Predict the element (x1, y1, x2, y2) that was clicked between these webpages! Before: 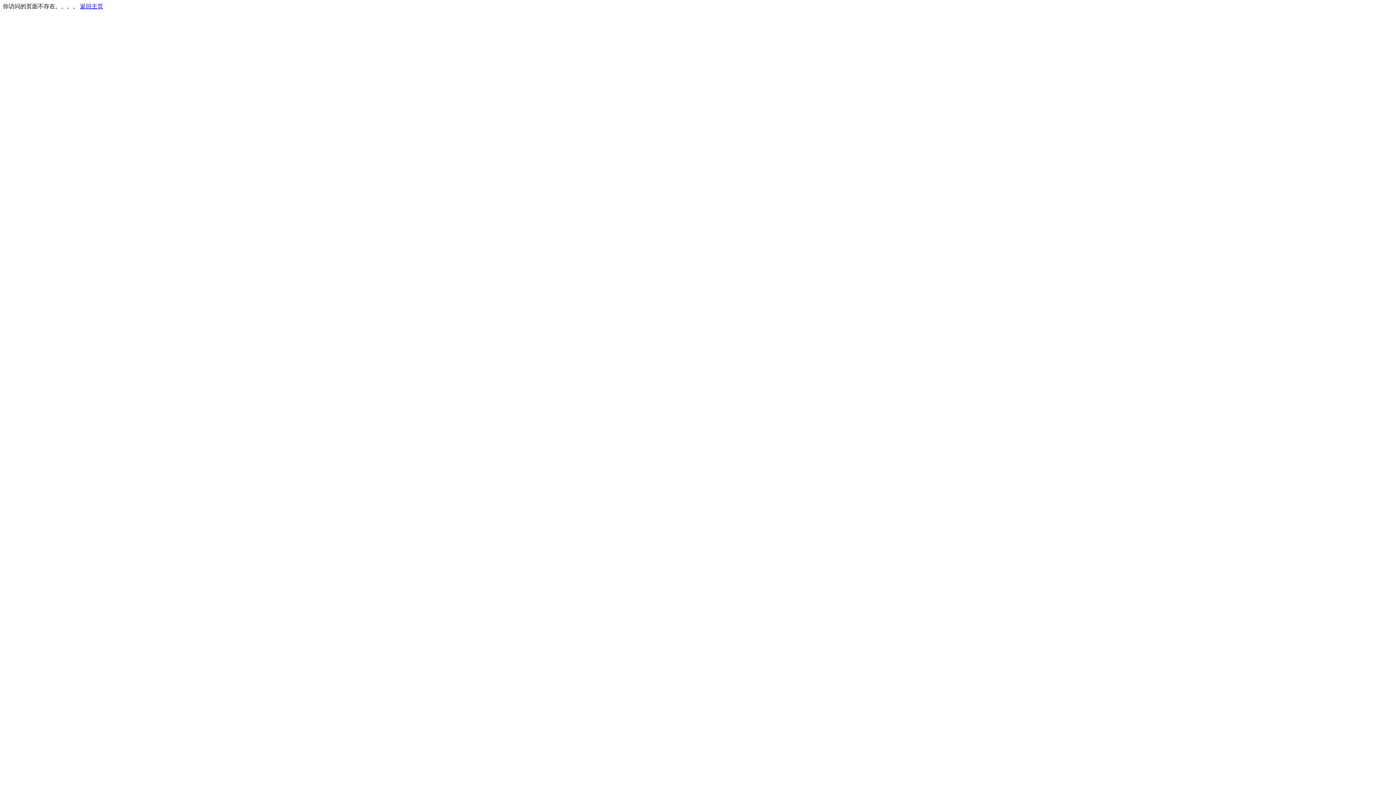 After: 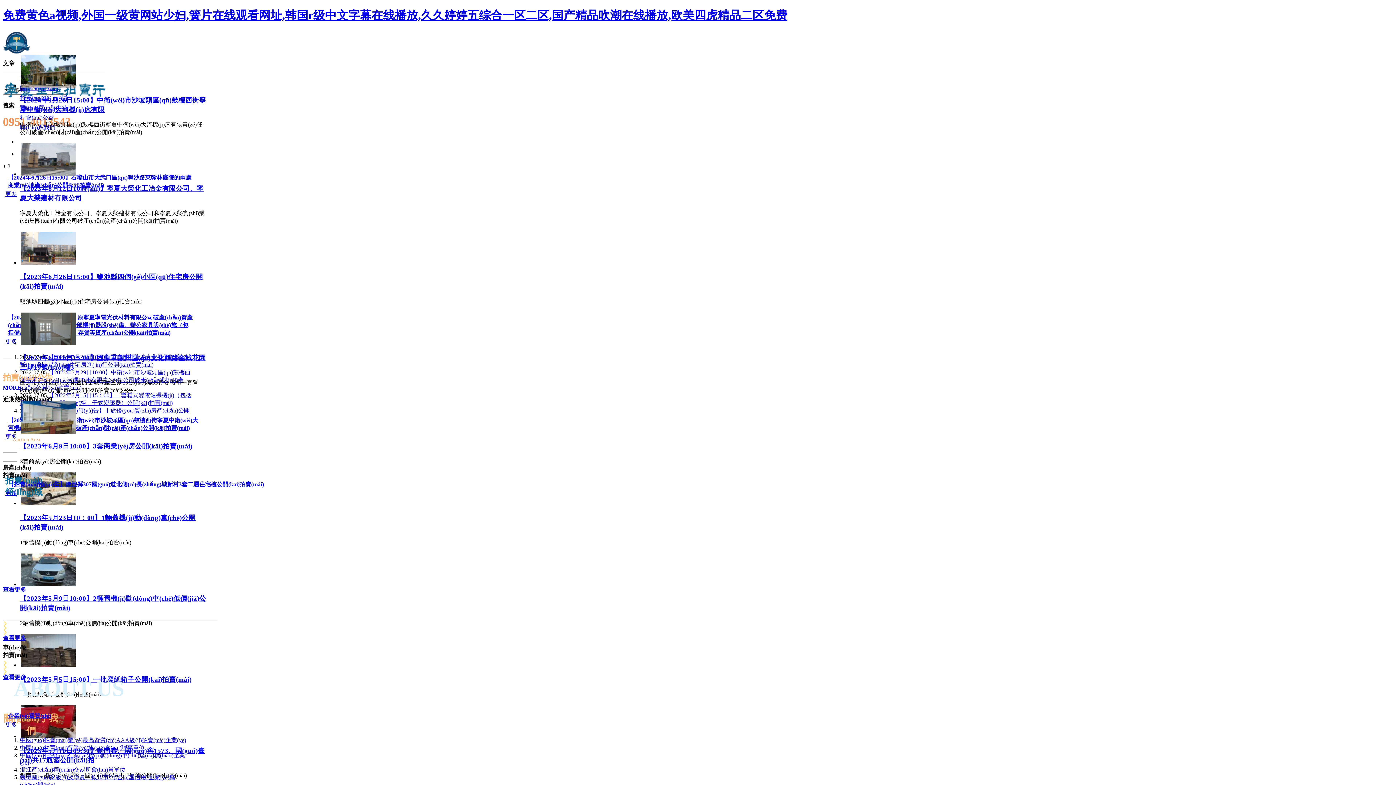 Action: bbox: (80, 3, 103, 9) label: 返回主页